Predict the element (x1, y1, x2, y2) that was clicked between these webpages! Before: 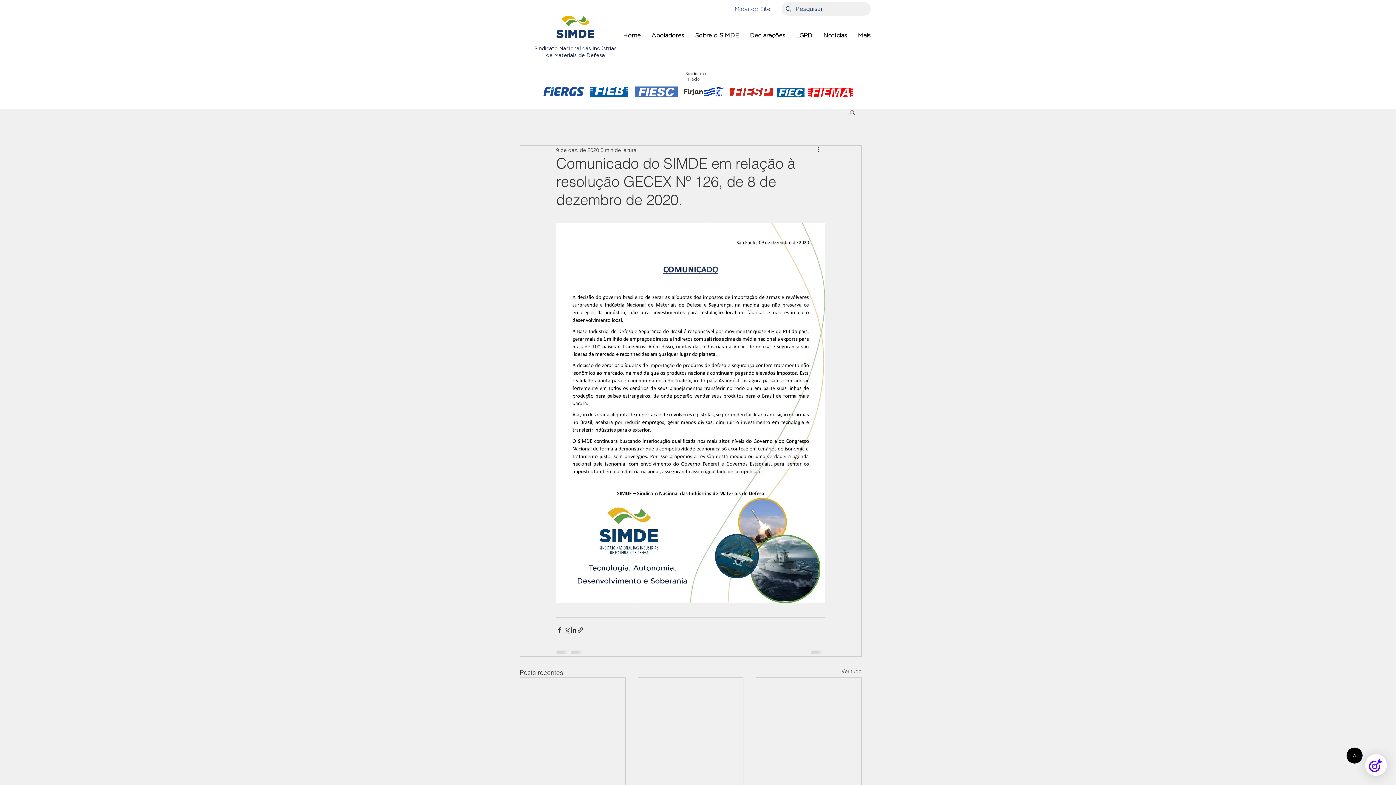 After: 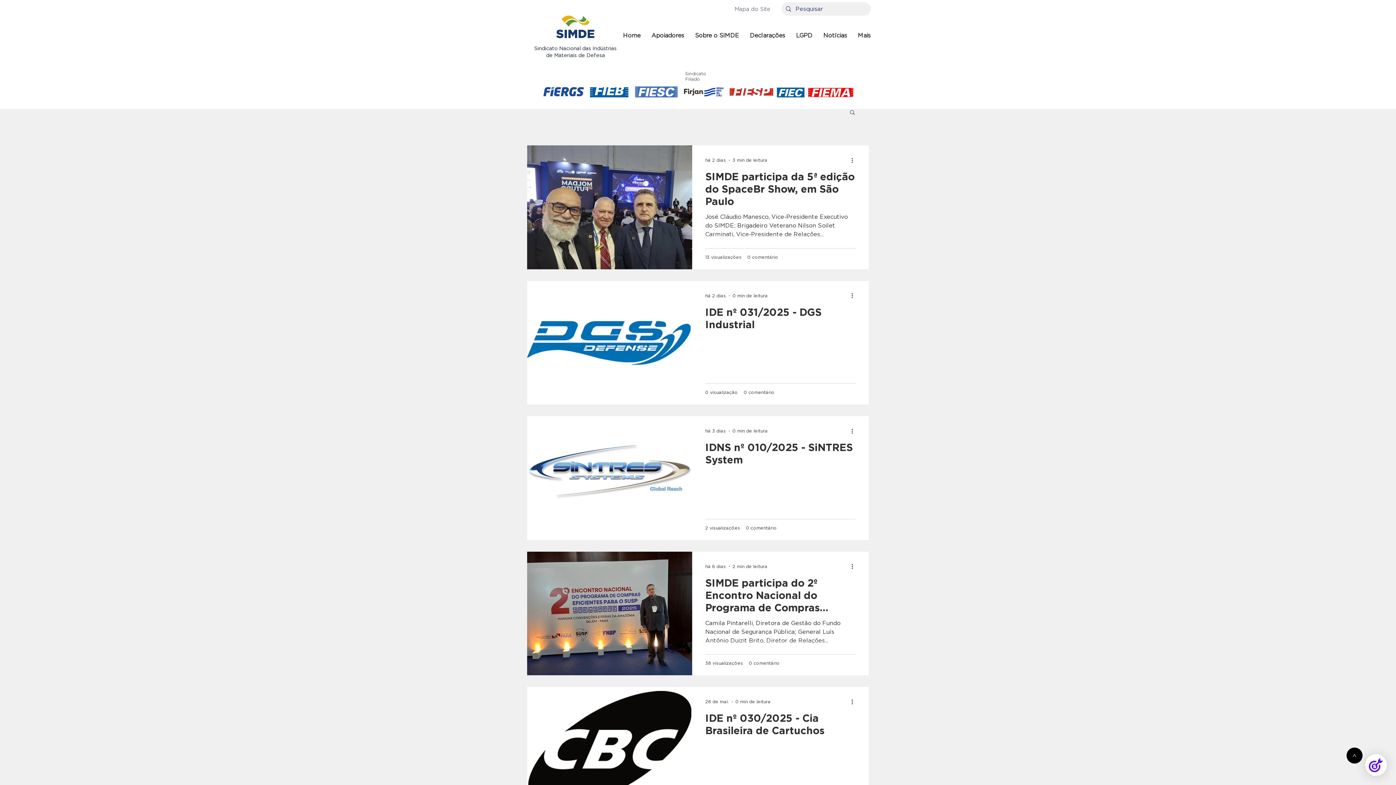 Action: bbox: (841, 668, 861, 677) label: Ver tudo